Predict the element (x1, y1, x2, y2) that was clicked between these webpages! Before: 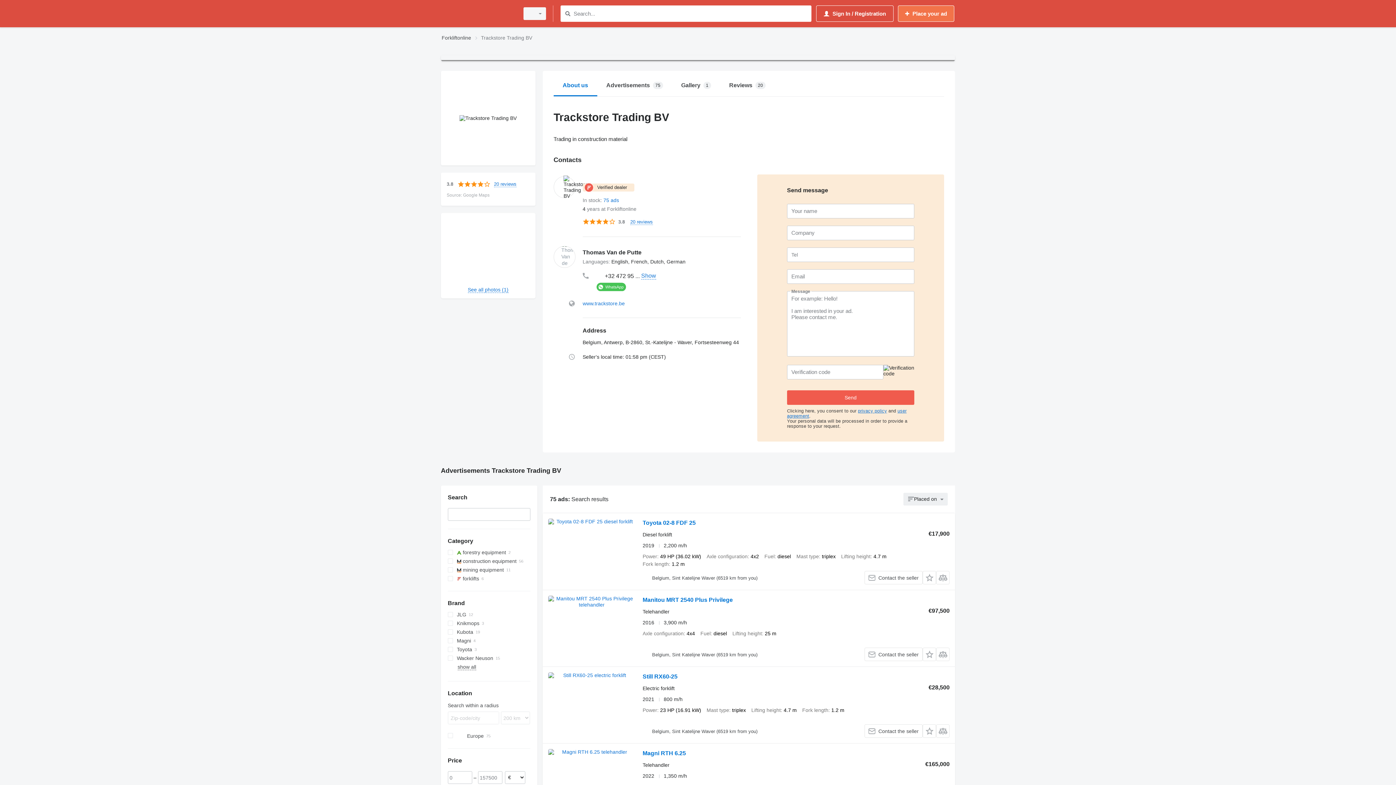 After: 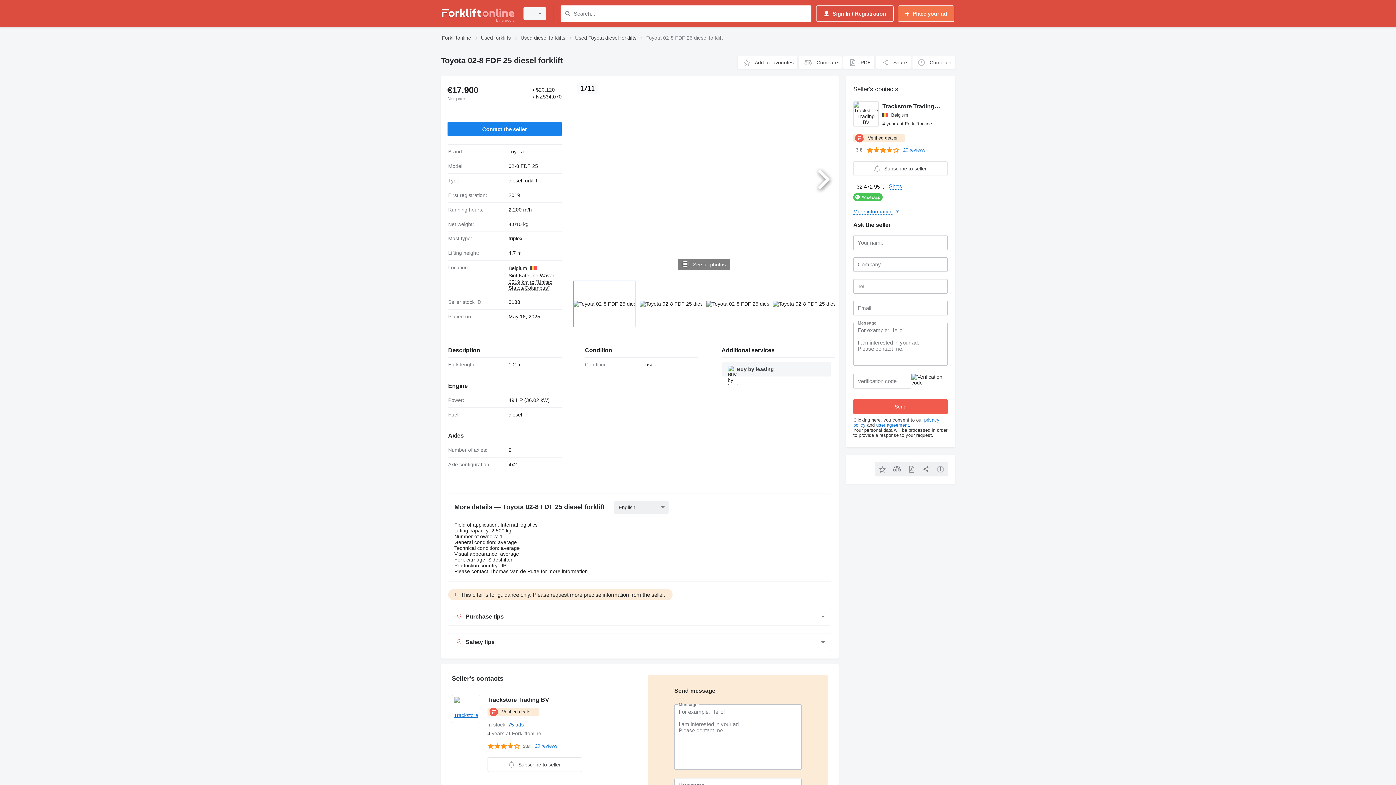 Action: bbox: (548, 518, 635, 584)